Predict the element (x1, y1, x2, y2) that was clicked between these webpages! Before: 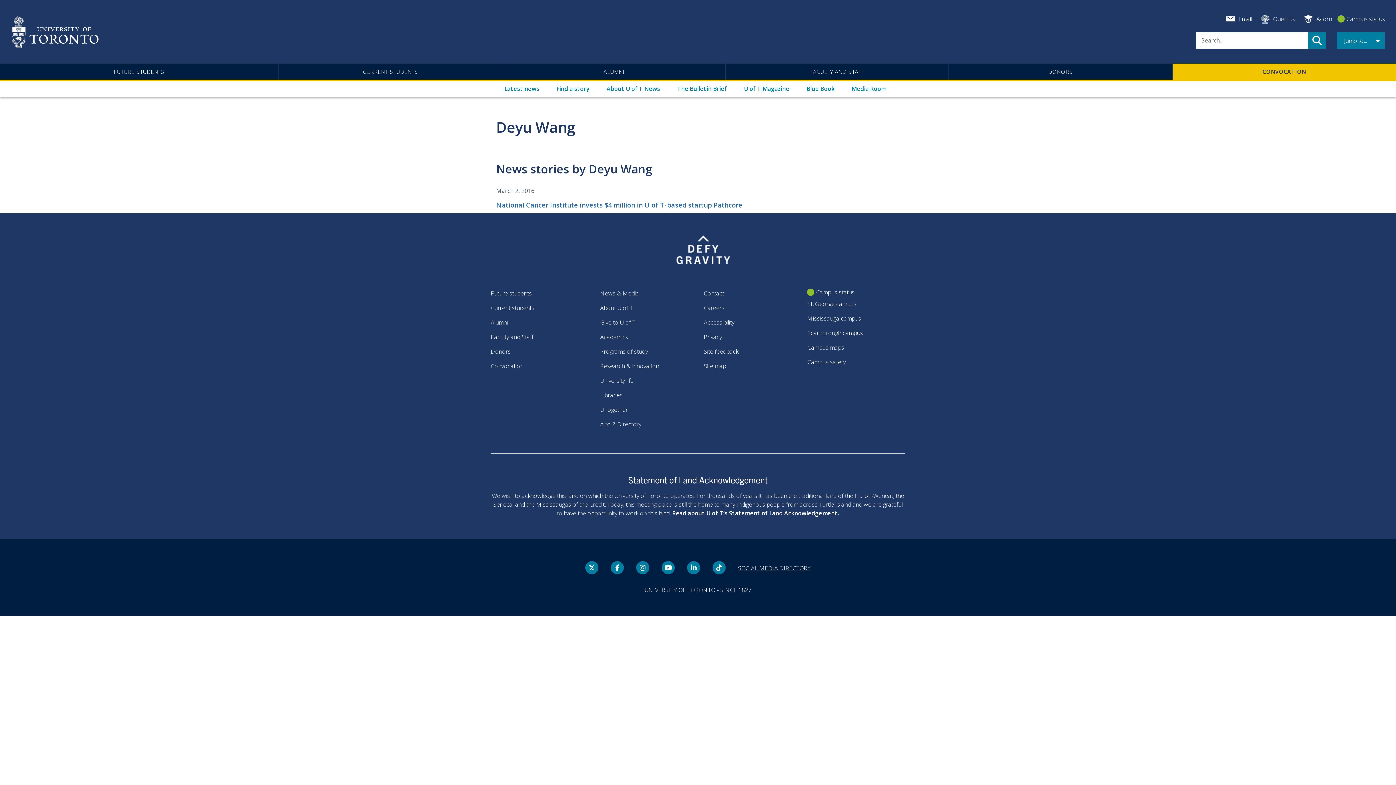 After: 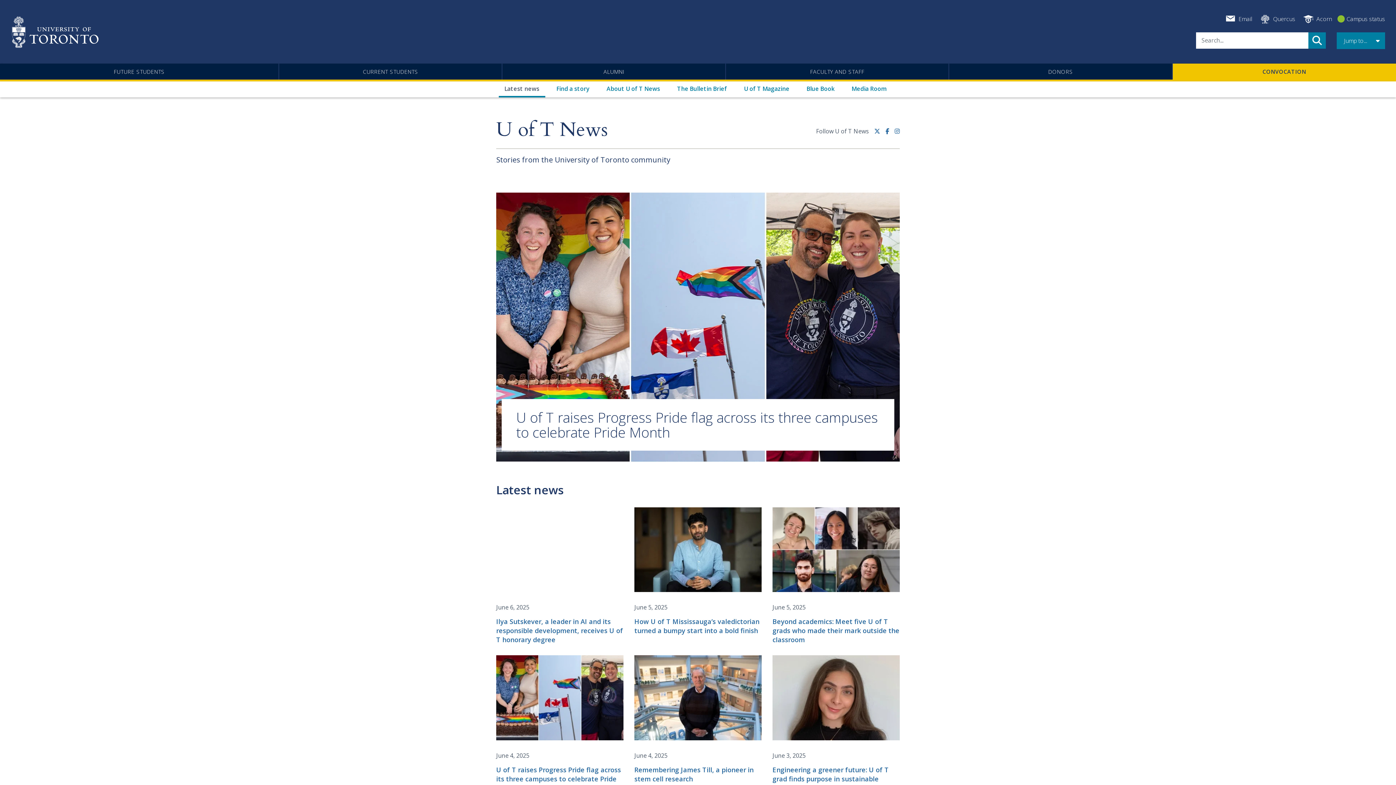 Action: label: News & Media bbox: (594, 286, 665, 300)